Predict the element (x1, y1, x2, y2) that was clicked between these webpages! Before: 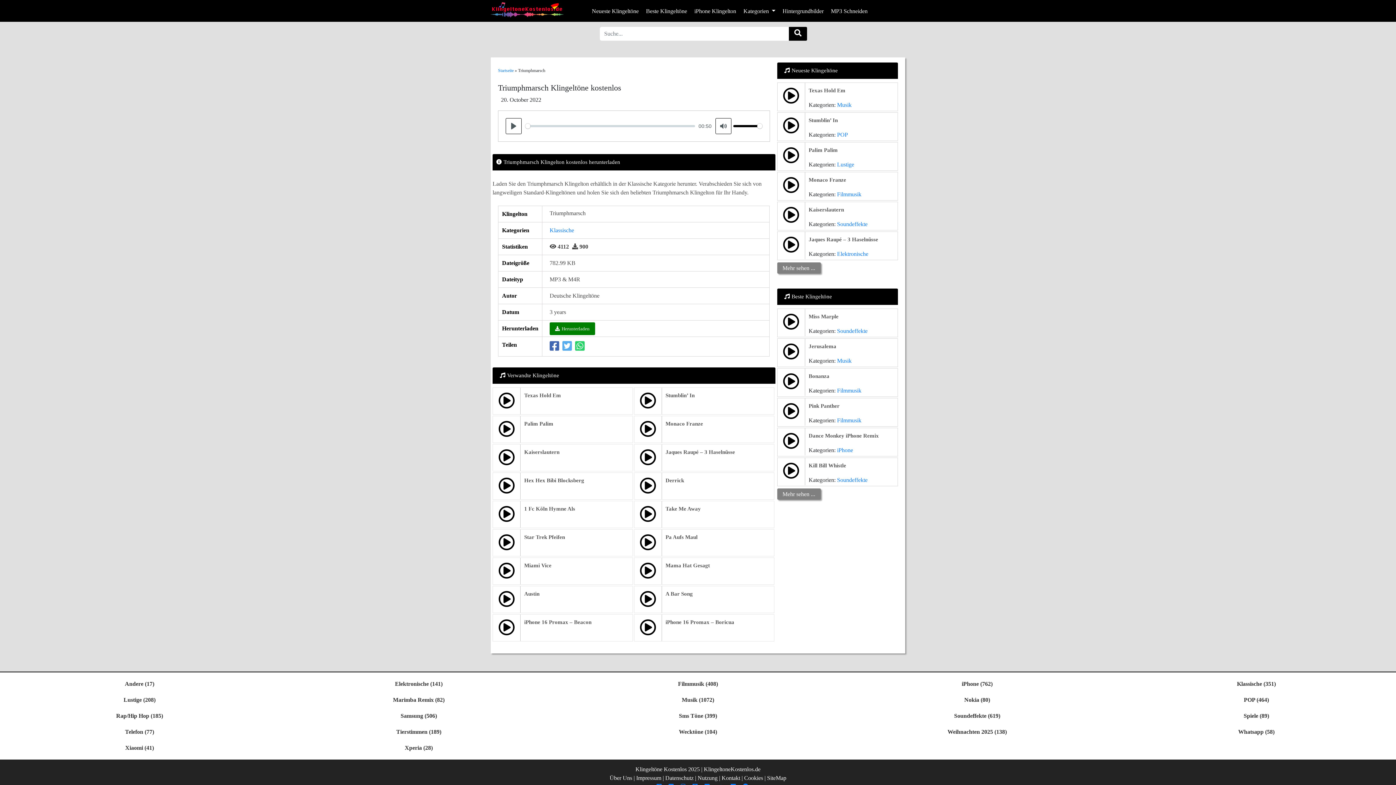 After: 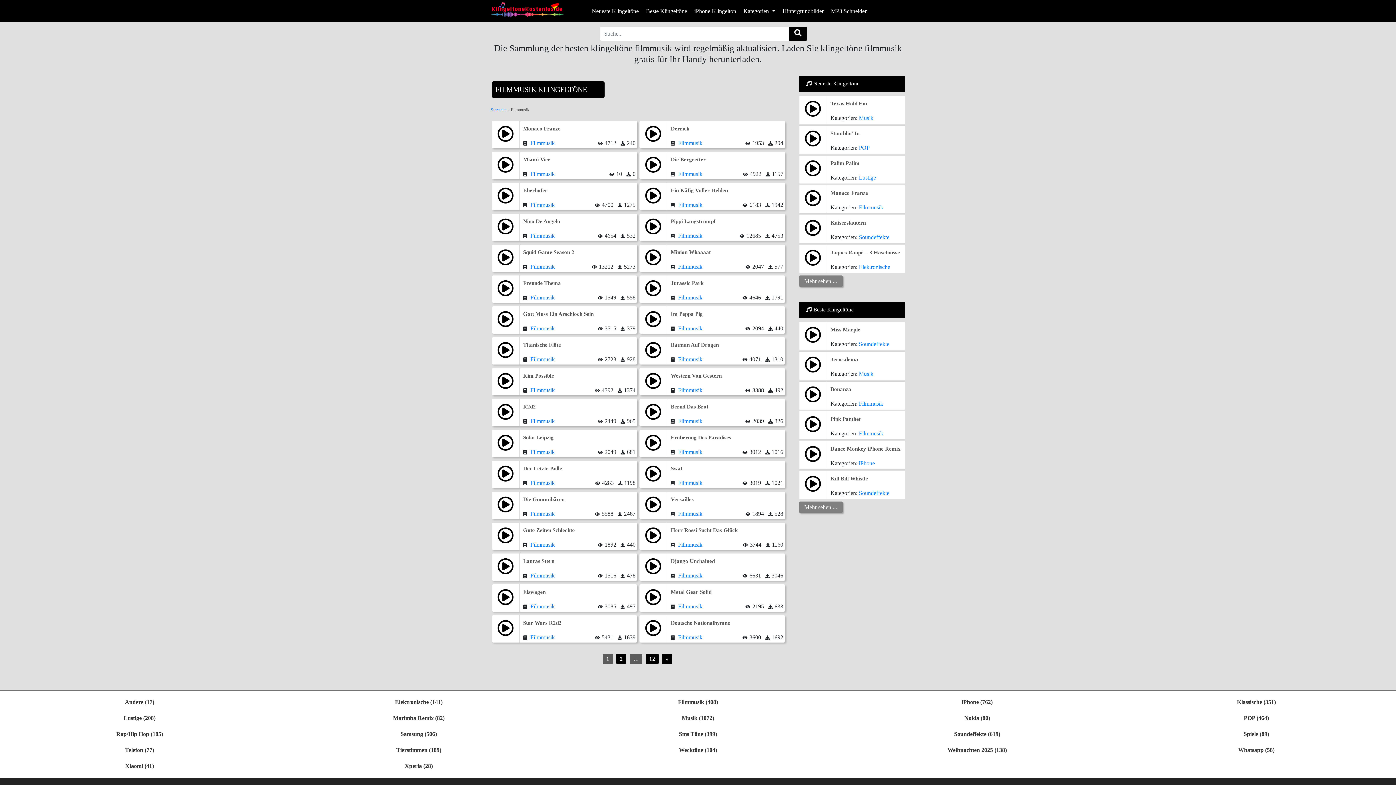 Action: label: Filmmusik (408) bbox: (678, 681, 718, 687)